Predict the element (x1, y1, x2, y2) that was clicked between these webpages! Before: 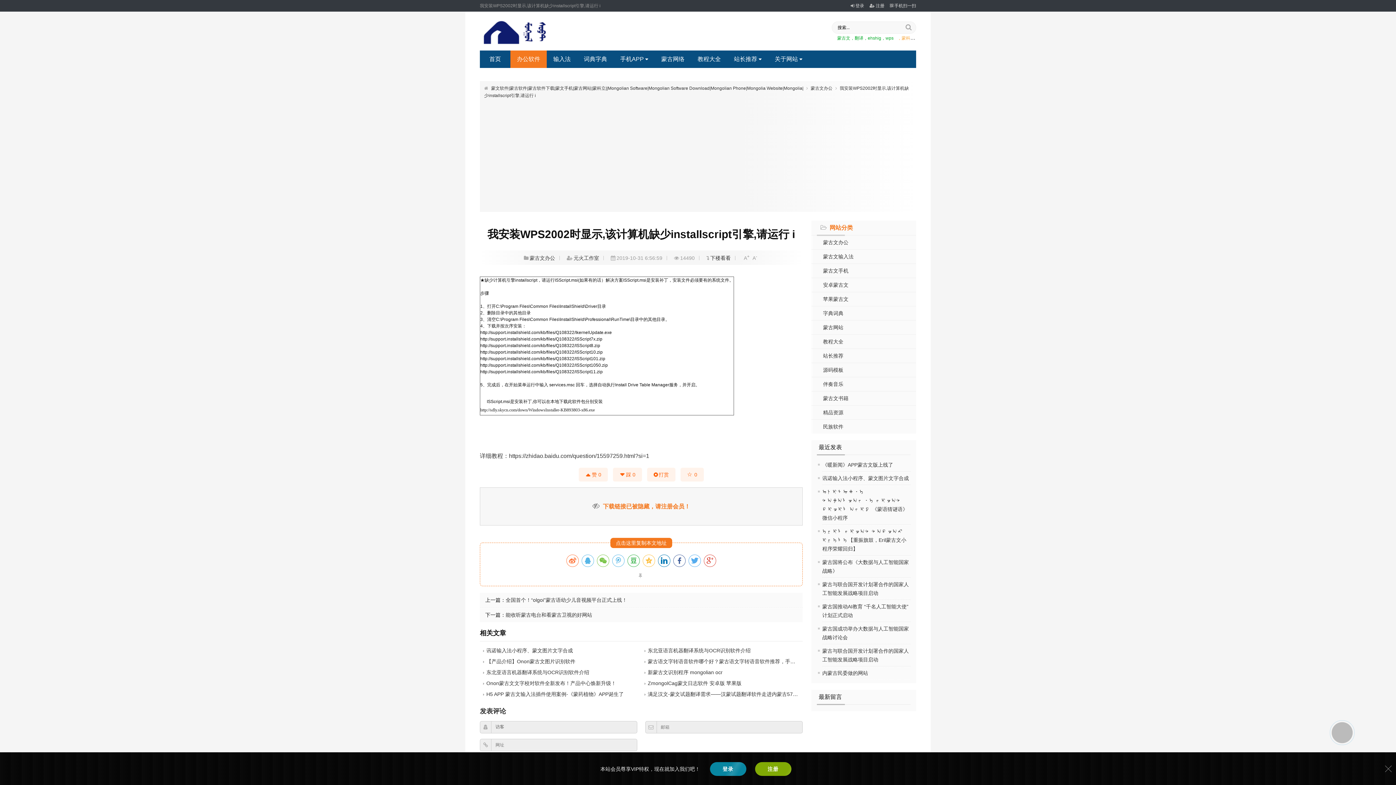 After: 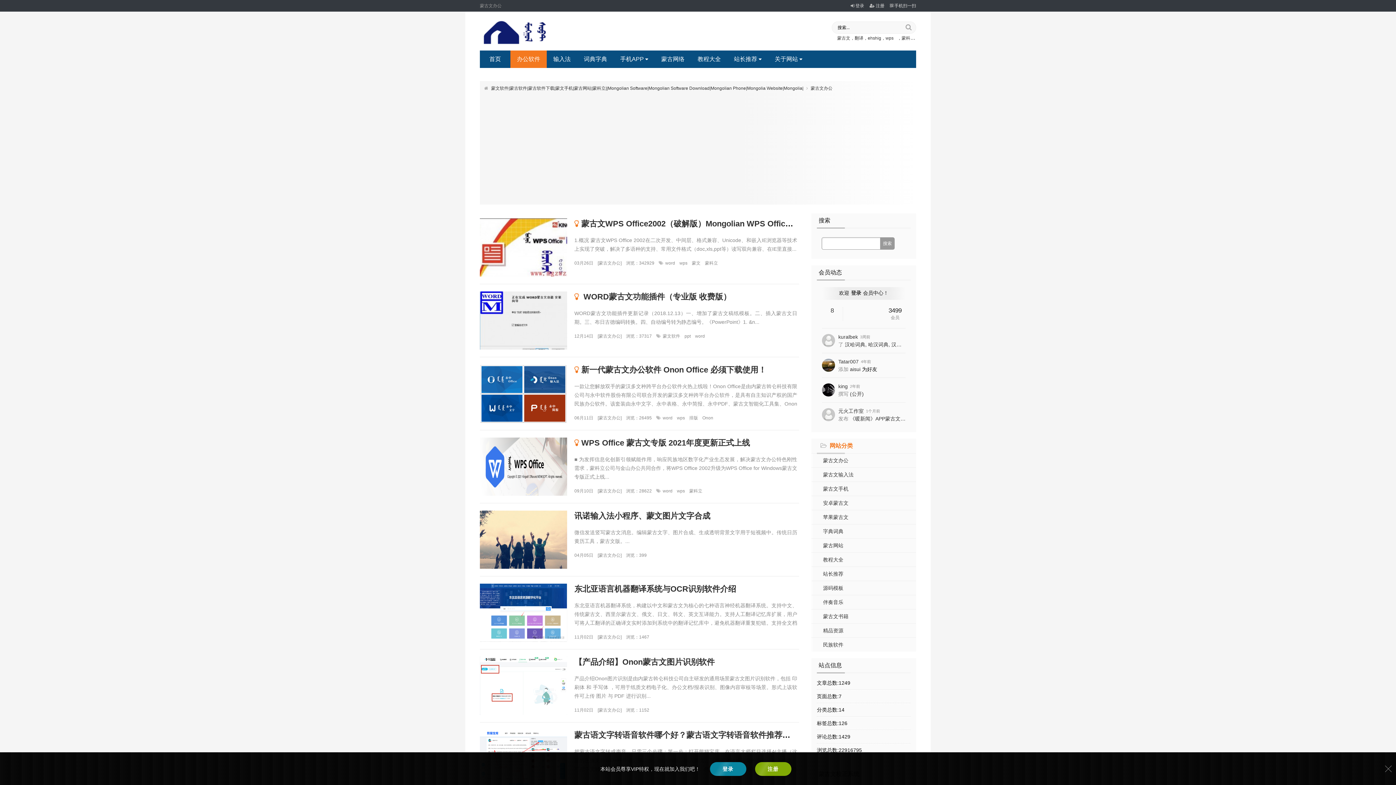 Action: label: 蒙古文办公 bbox: (811, 235, 916, 249)